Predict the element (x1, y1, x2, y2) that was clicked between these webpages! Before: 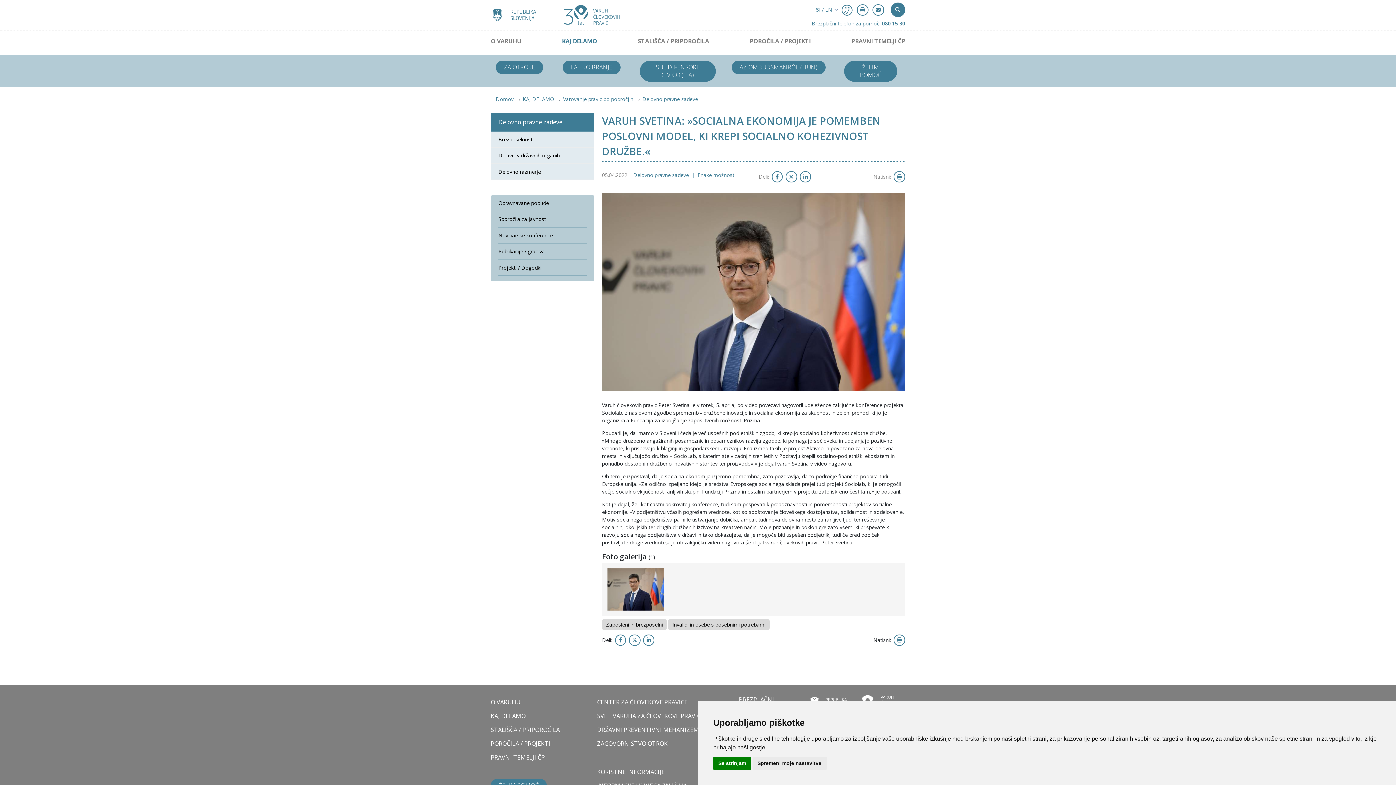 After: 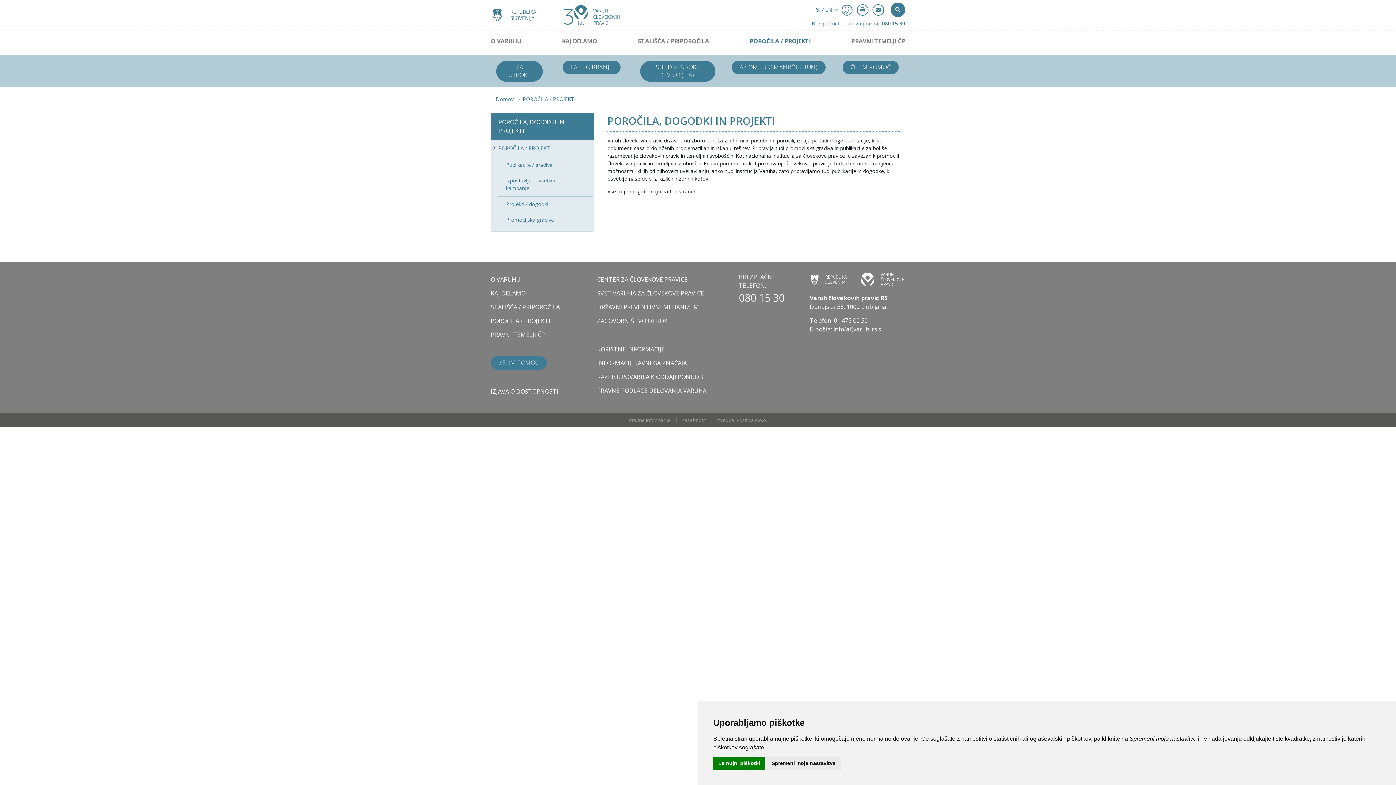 Action: bbox: (749, 30, 811, 51) label: POROČILA / PROJEKTI